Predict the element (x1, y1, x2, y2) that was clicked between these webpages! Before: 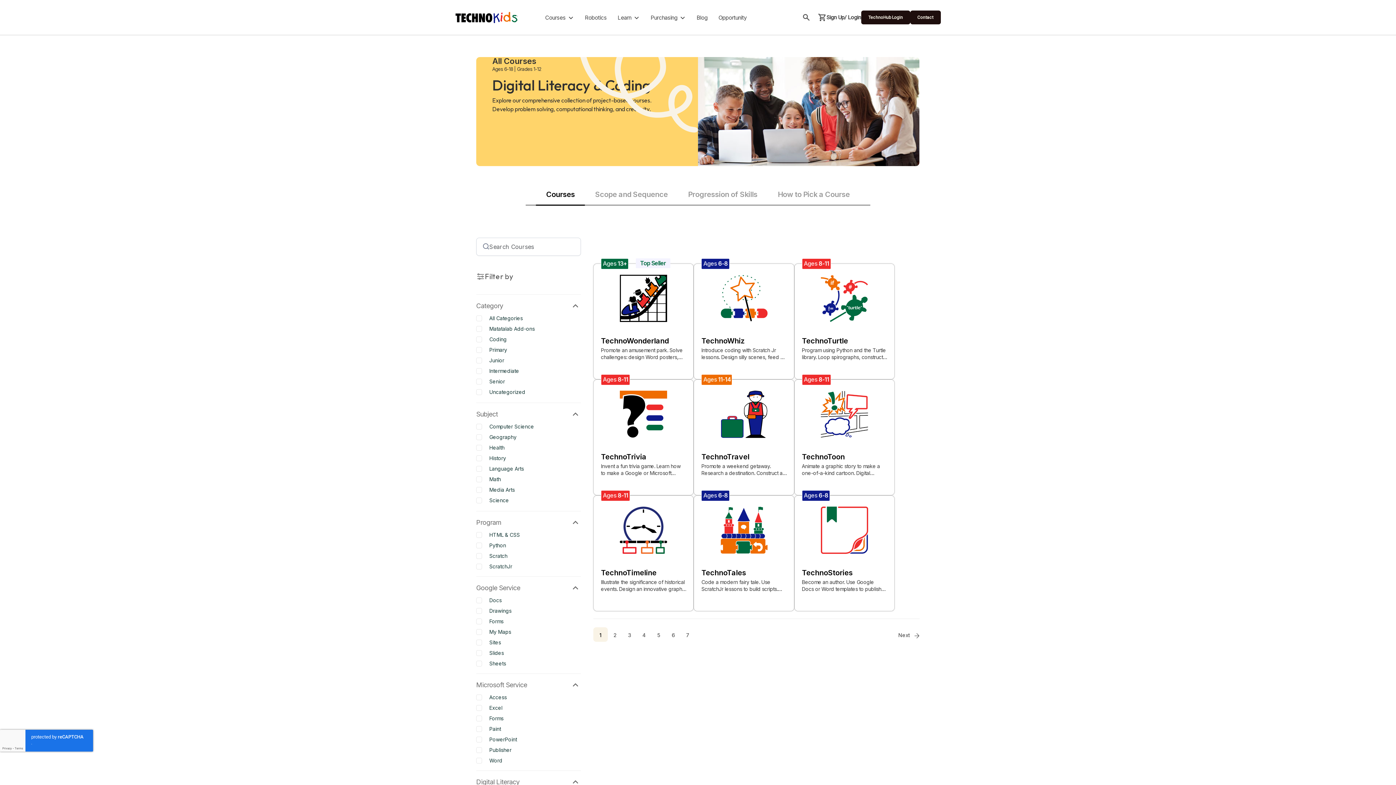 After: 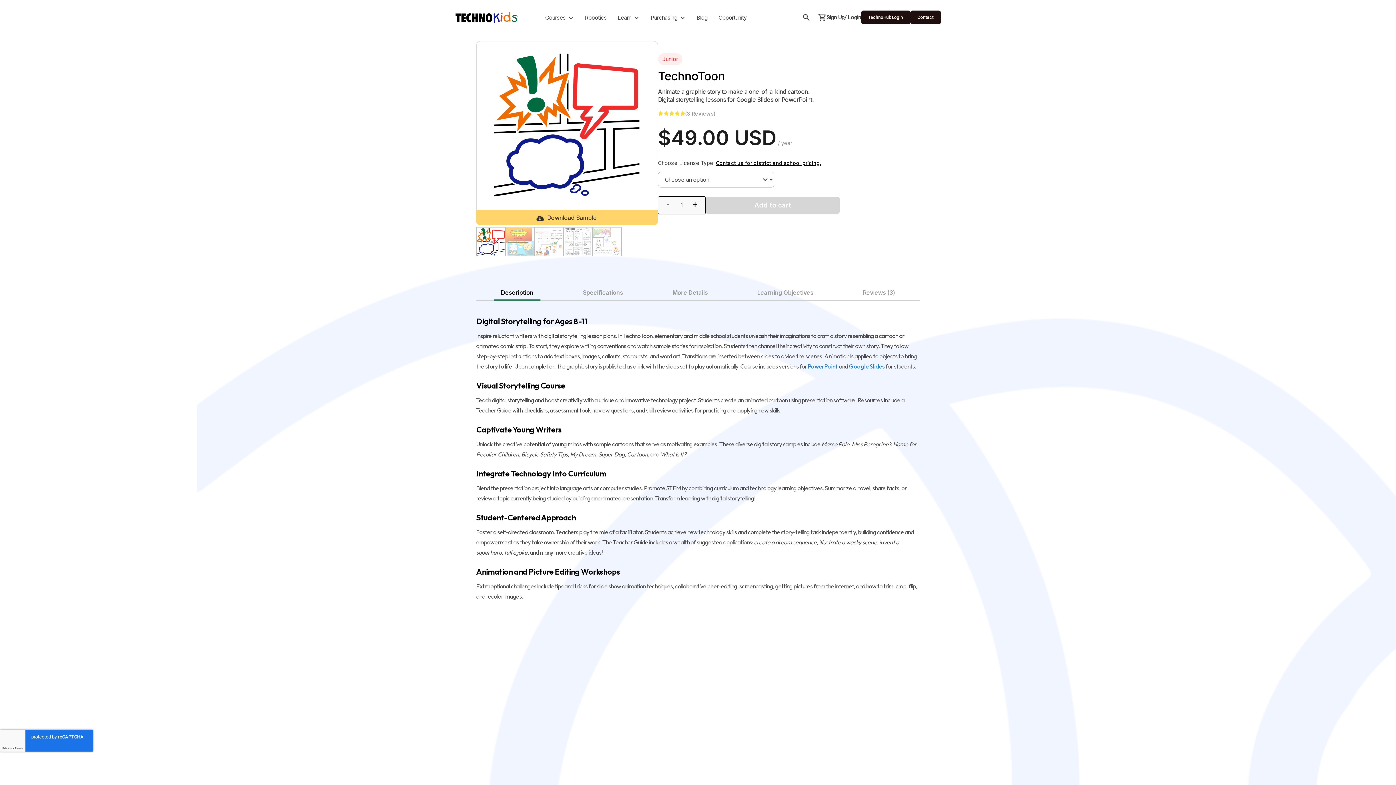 Action: label: Ages 8-11
TechnoToon

Animate a graphic story to make a one-of-a-kind cartoon. Digital storytelling lessons for Google Slides or PowerPoint. bbox: (794, 380, 894, 495)